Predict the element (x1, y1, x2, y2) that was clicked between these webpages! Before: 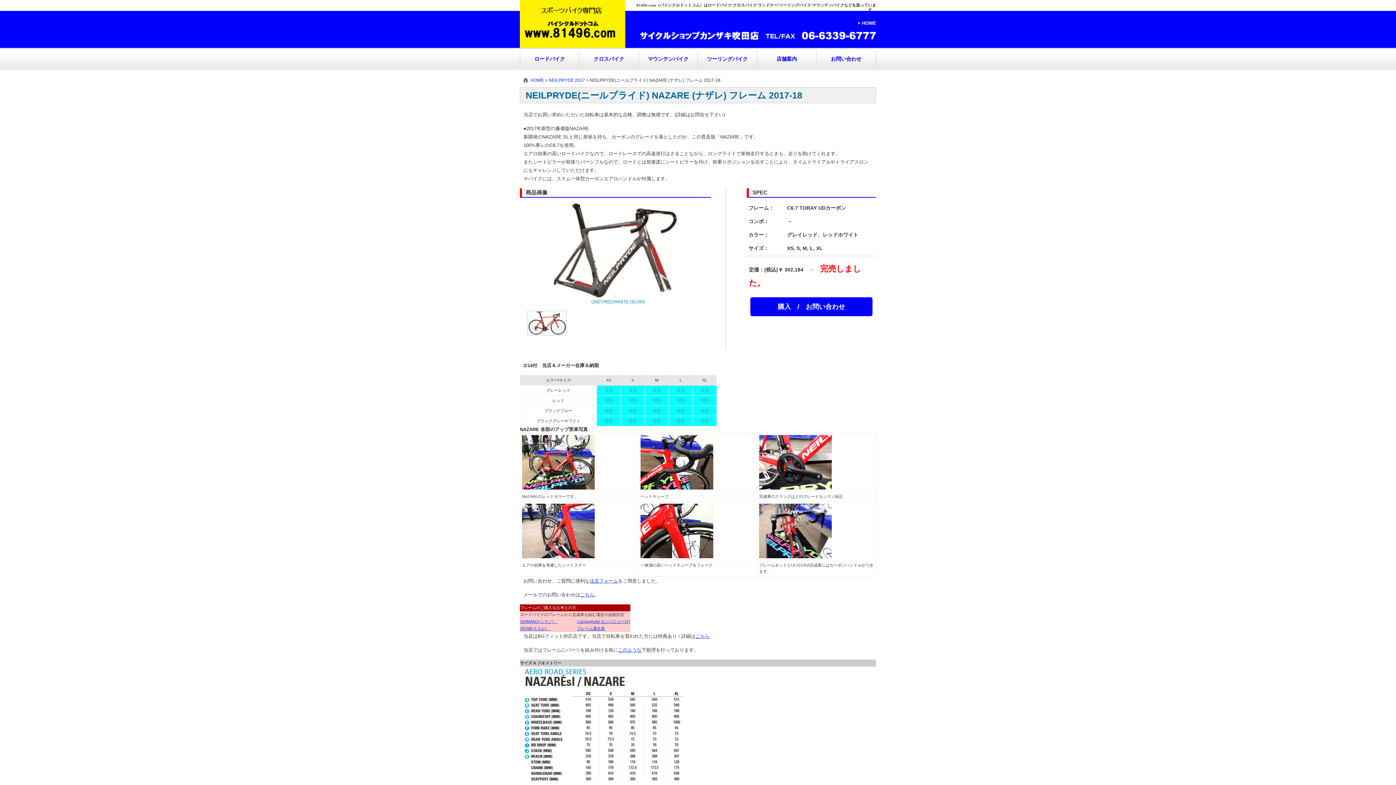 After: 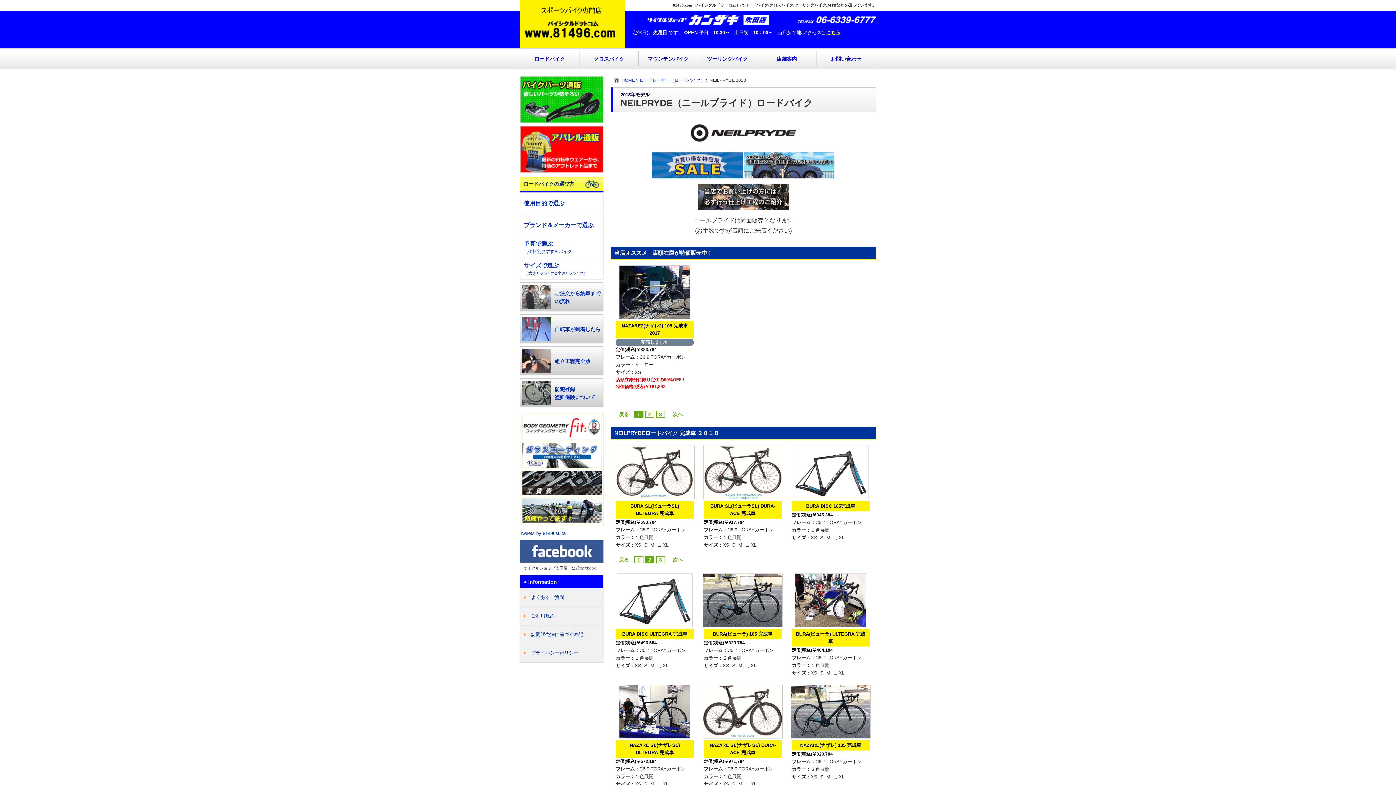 Action: label: NEILPRYDE 2017 bbox: (548, 77, 585, 82)